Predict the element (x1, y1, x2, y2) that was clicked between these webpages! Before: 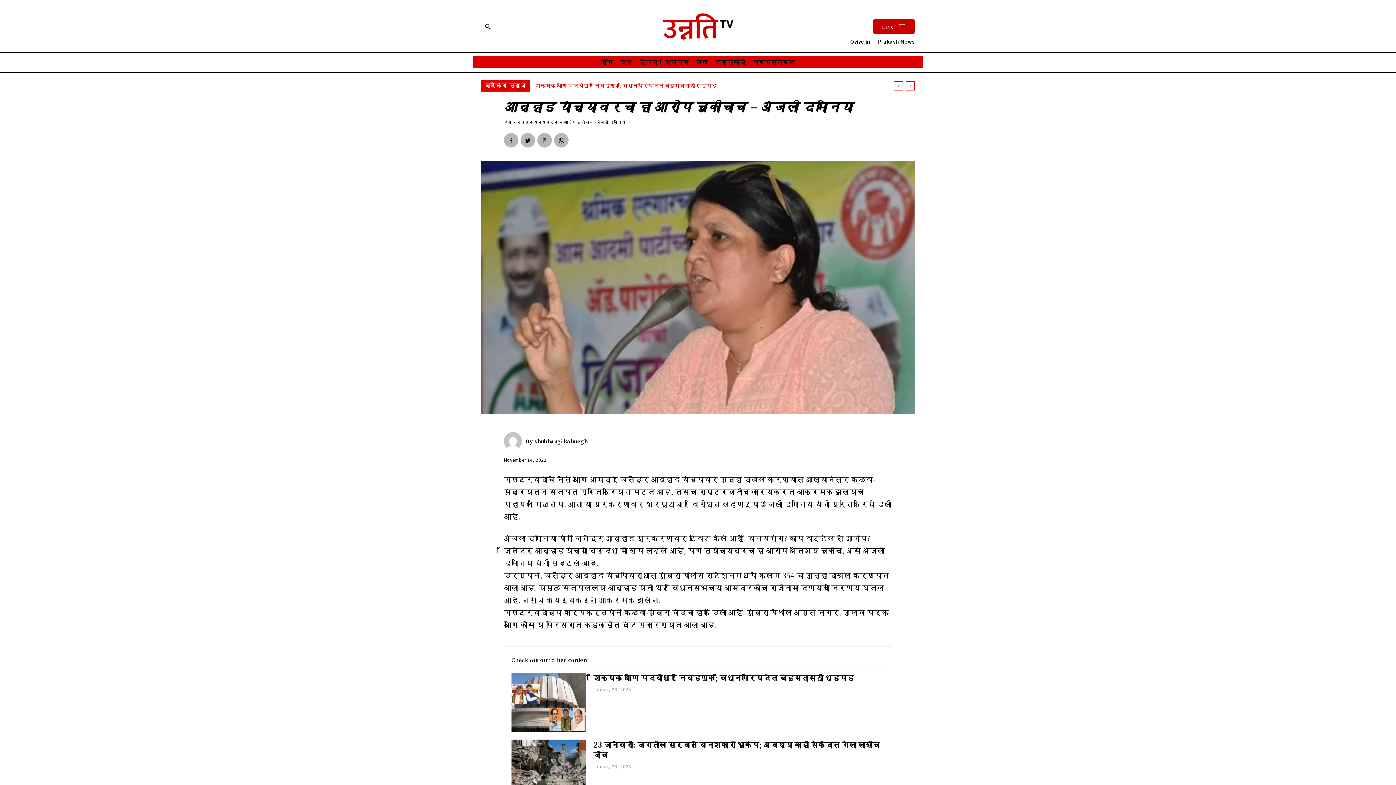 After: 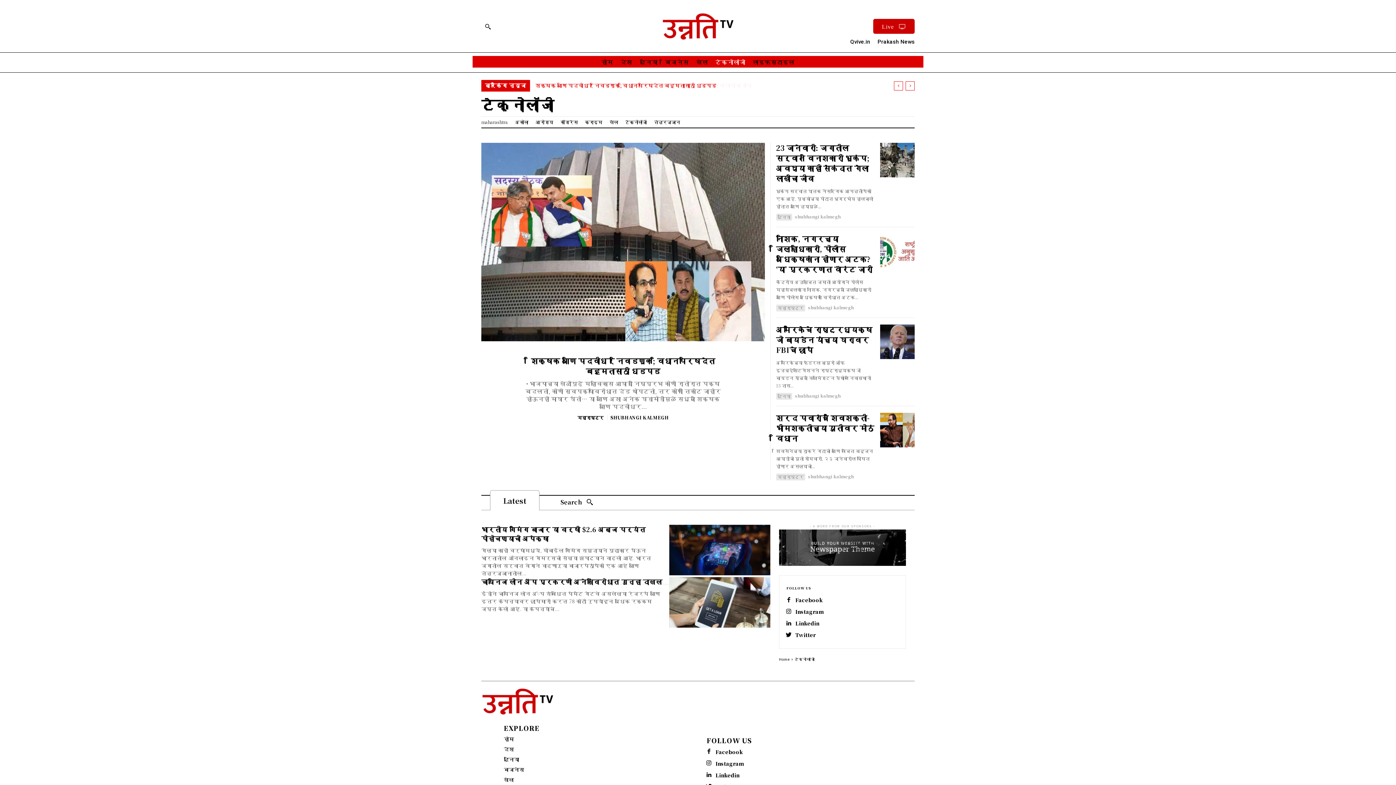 Action: label: टेक्नोलॉजी bbox: (713, 56, 747, 67)